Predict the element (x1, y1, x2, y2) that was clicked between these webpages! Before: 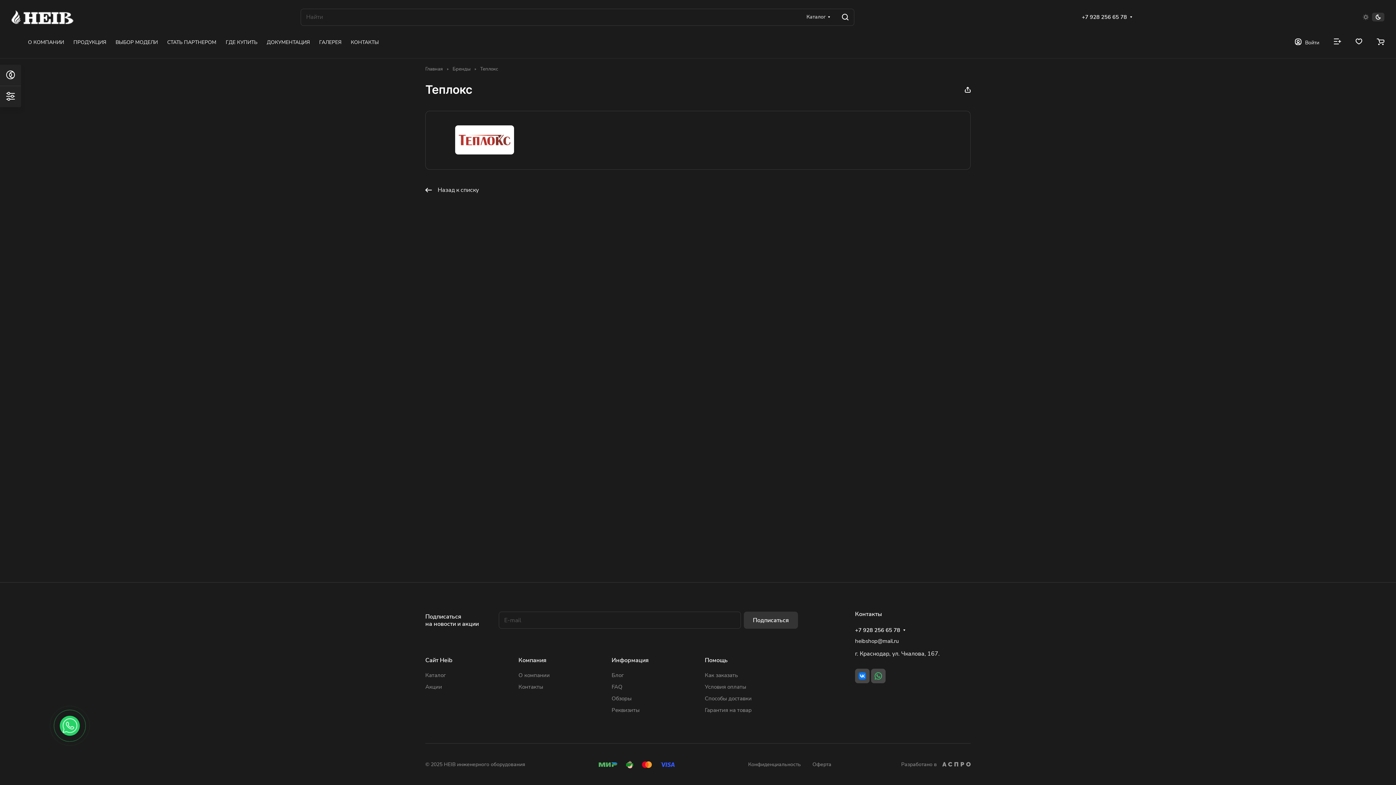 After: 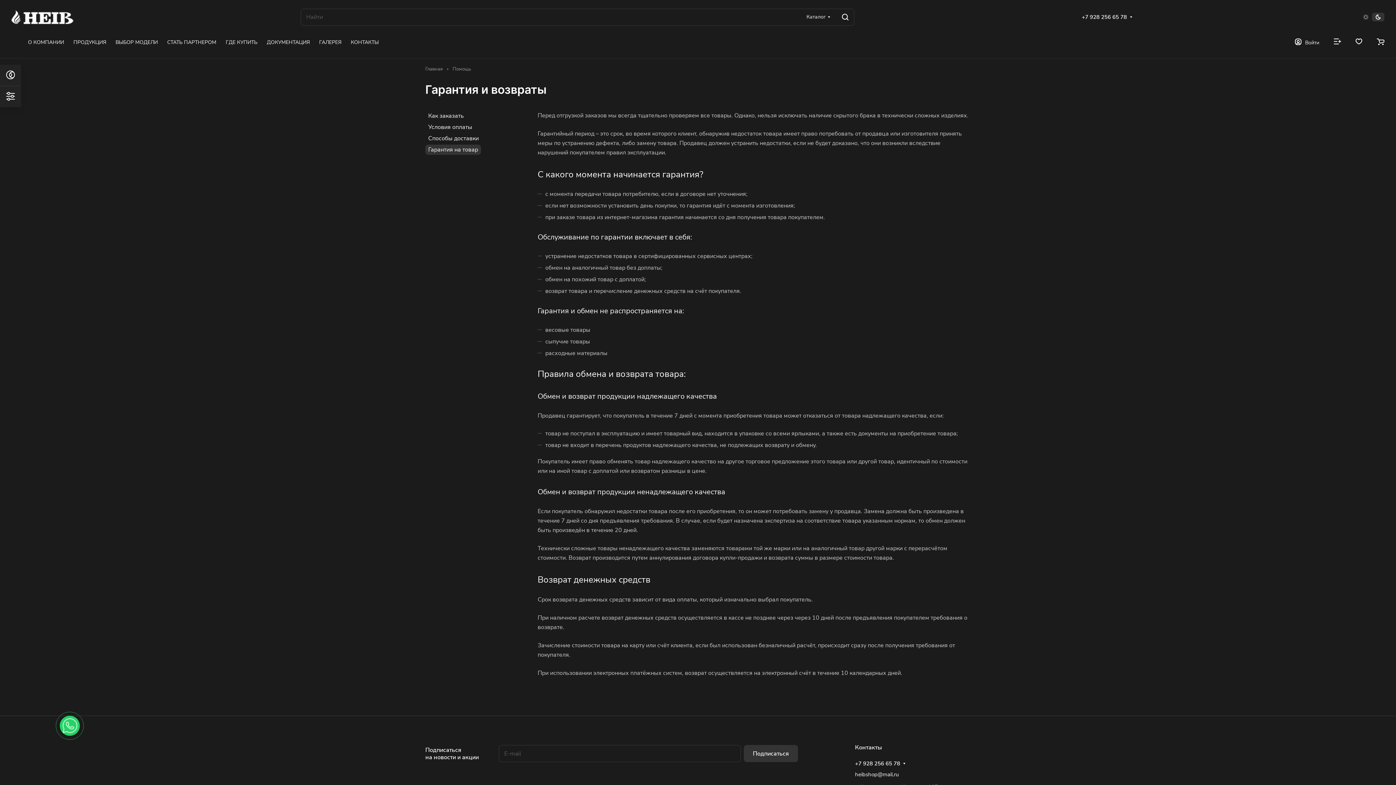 Action: label: Гарантия на товар bbox: (705, 706, 751, 714)